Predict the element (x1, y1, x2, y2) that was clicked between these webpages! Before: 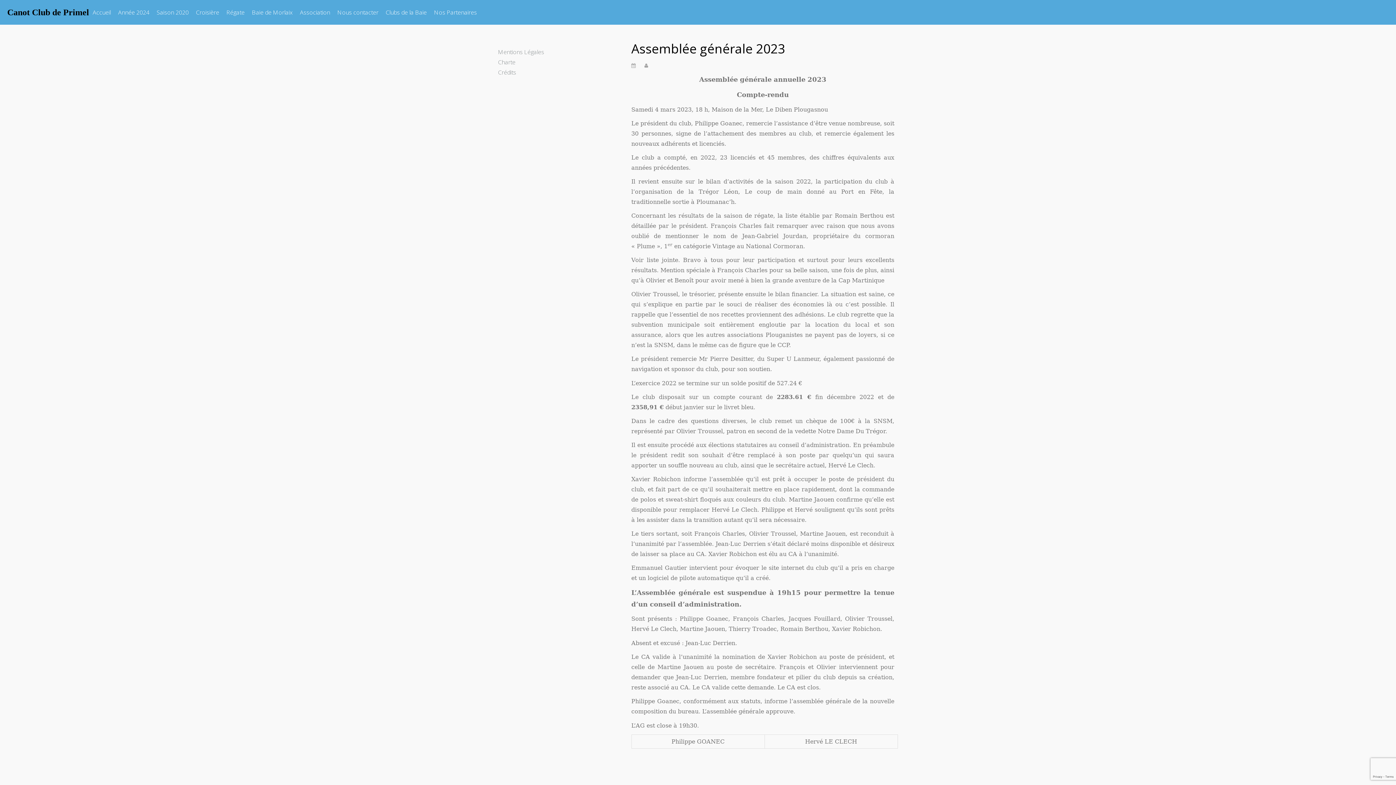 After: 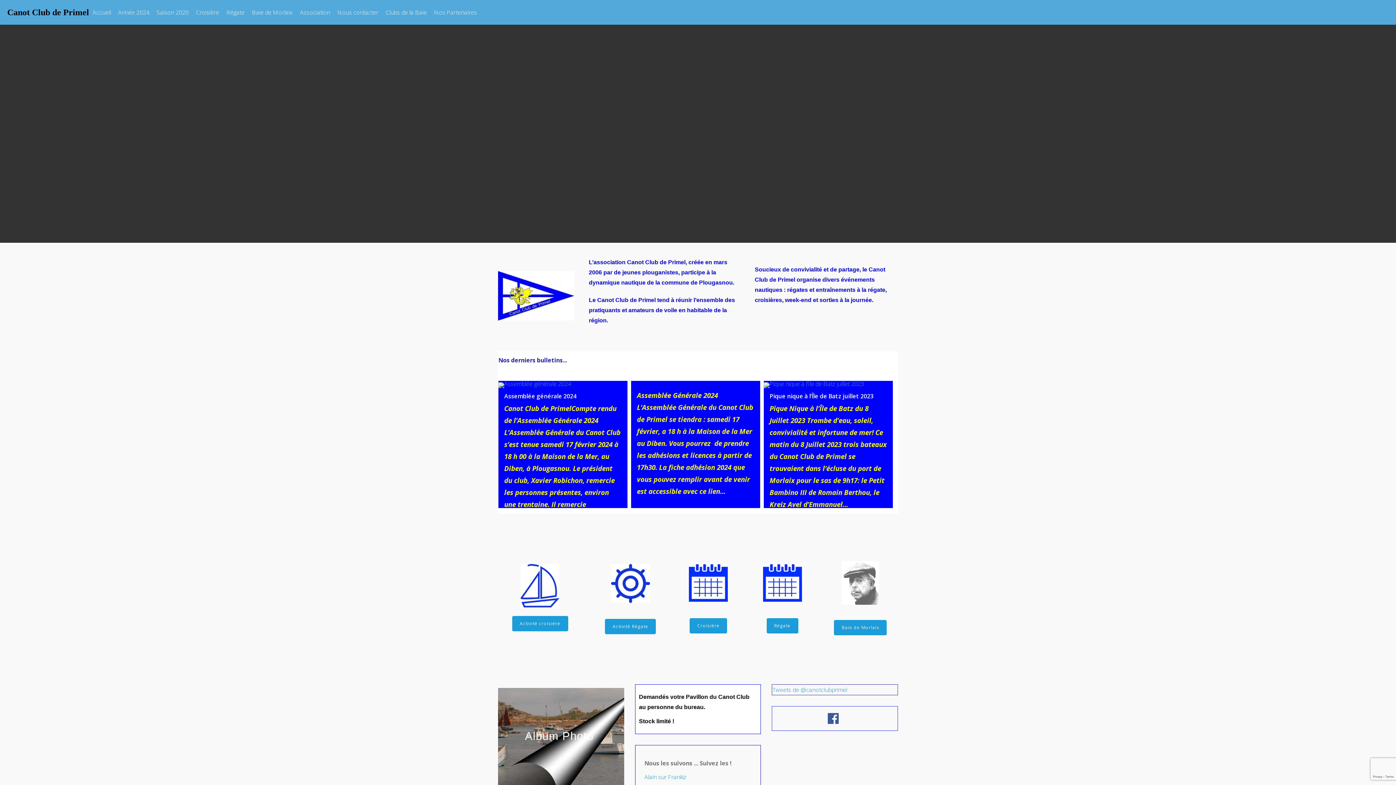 Action: label: Accueil bbox: (89, 3, 114, 21)